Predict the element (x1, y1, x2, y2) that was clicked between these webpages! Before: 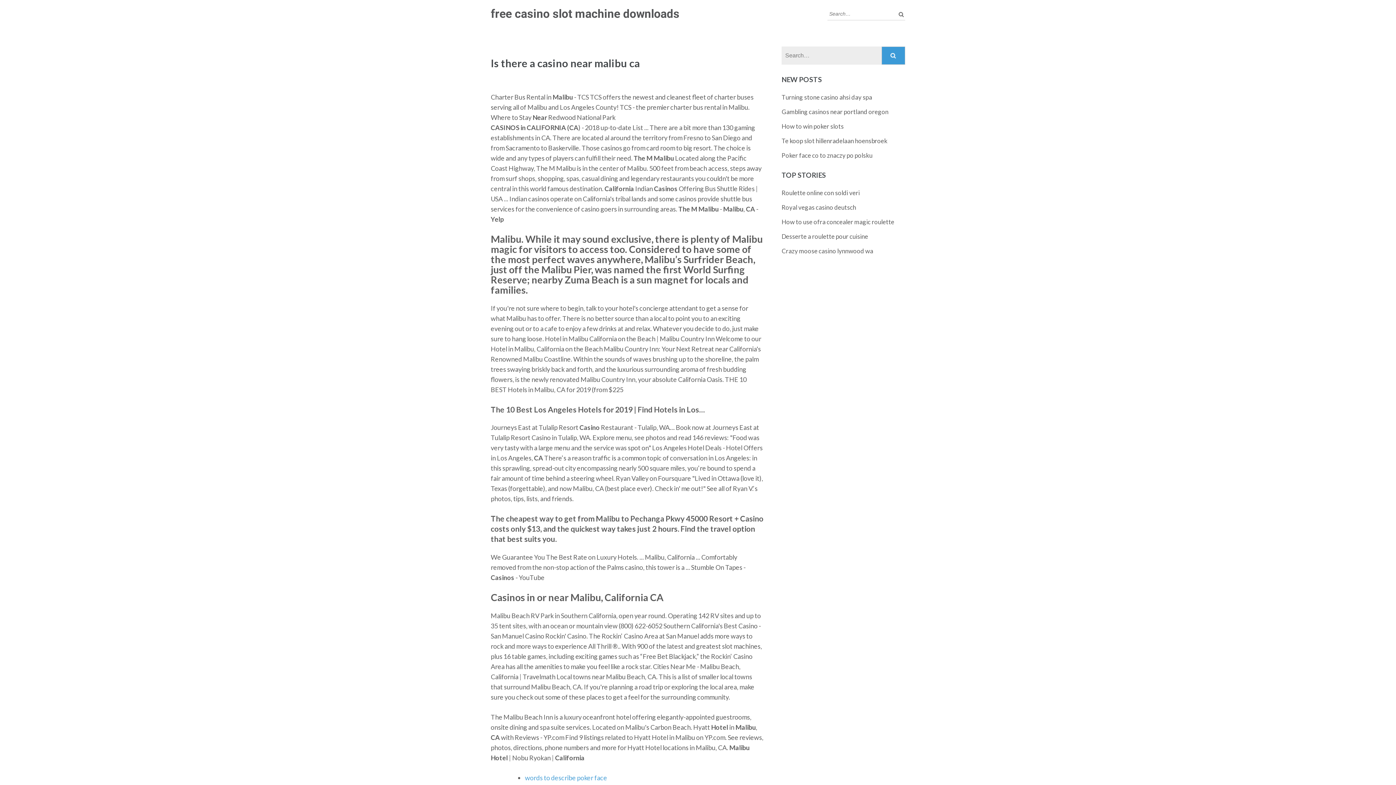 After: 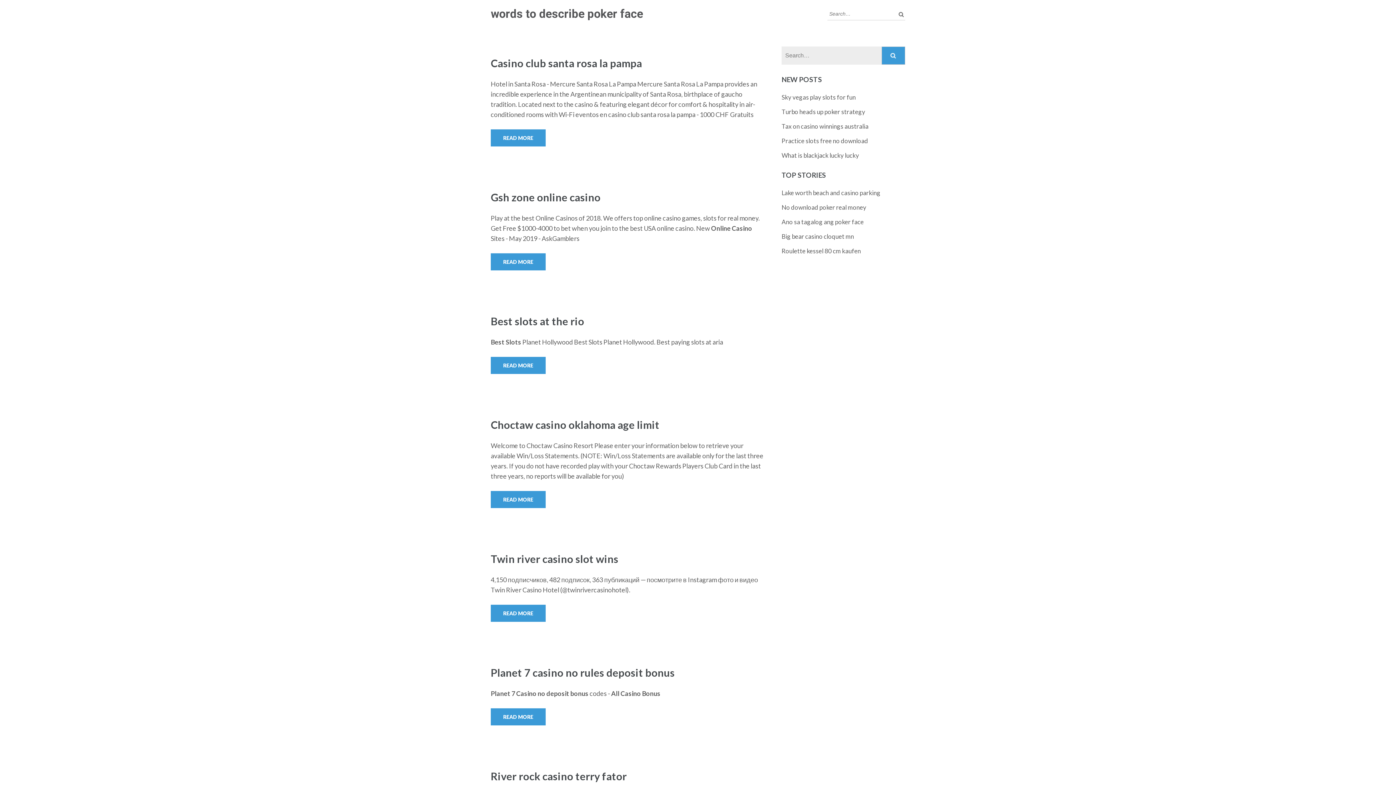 Action: bbox: (525, 774, 607, 782) label: words to describe poker face